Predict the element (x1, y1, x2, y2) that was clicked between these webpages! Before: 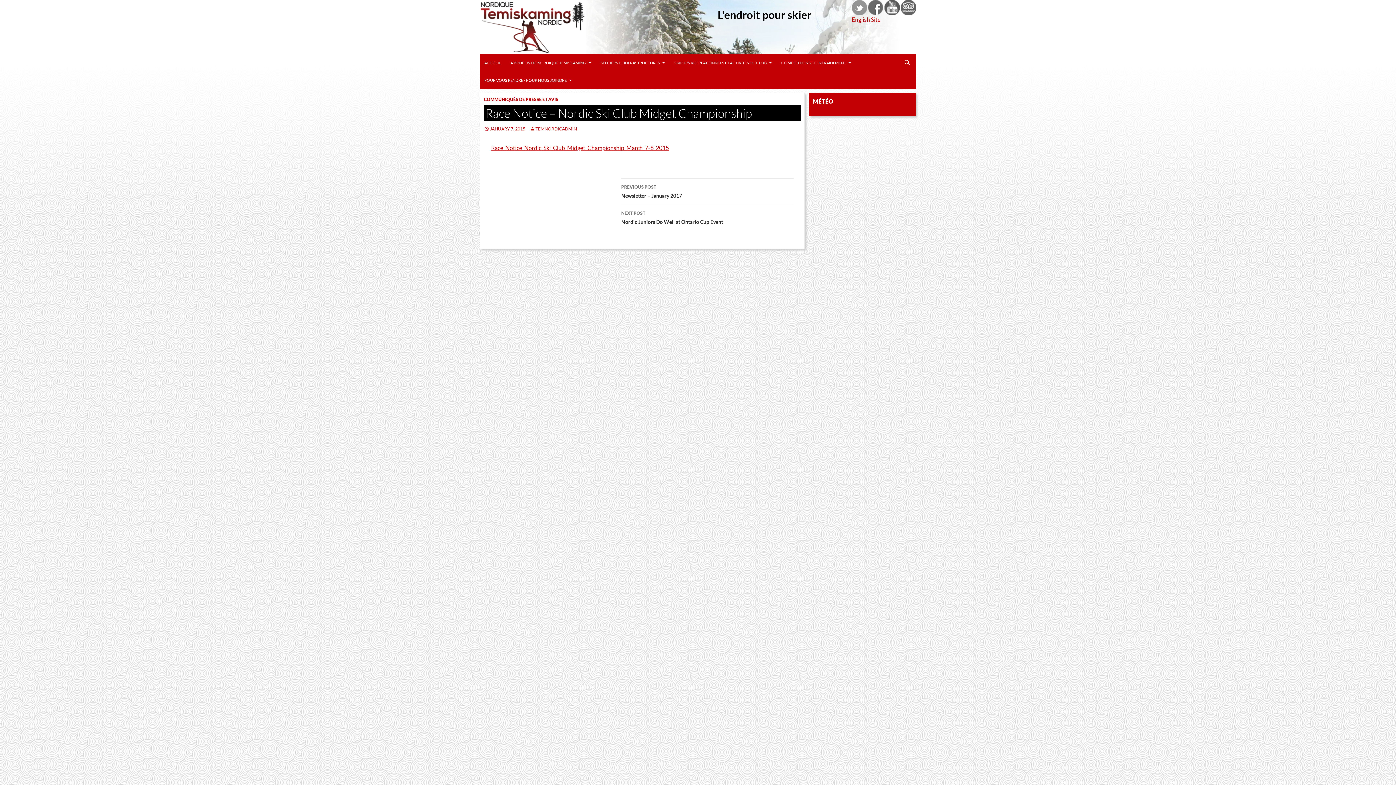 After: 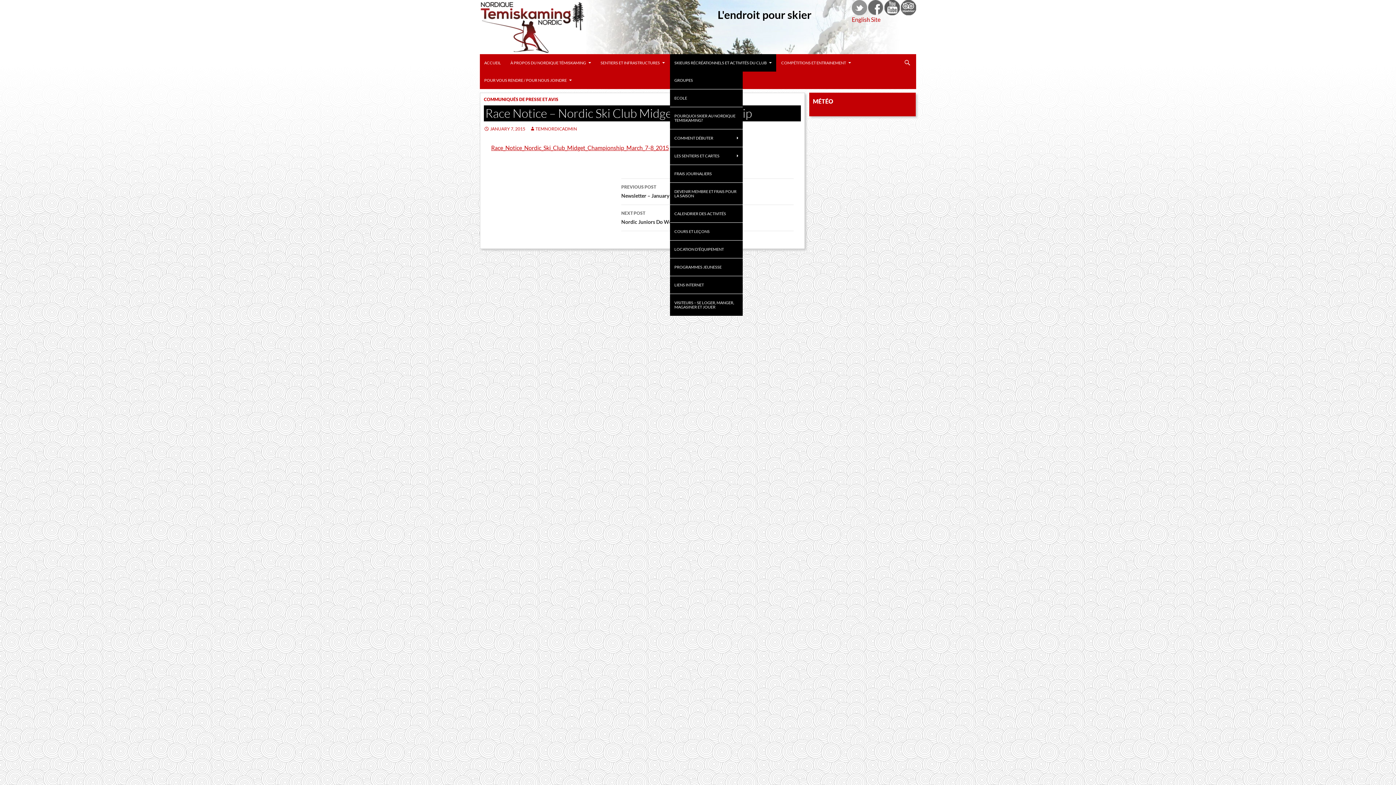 Action: bbox: (670, 54, 776, 71) label: SKIEURS RÉCRÉATIONNELS ET ACTIVITÉS DU CLUB